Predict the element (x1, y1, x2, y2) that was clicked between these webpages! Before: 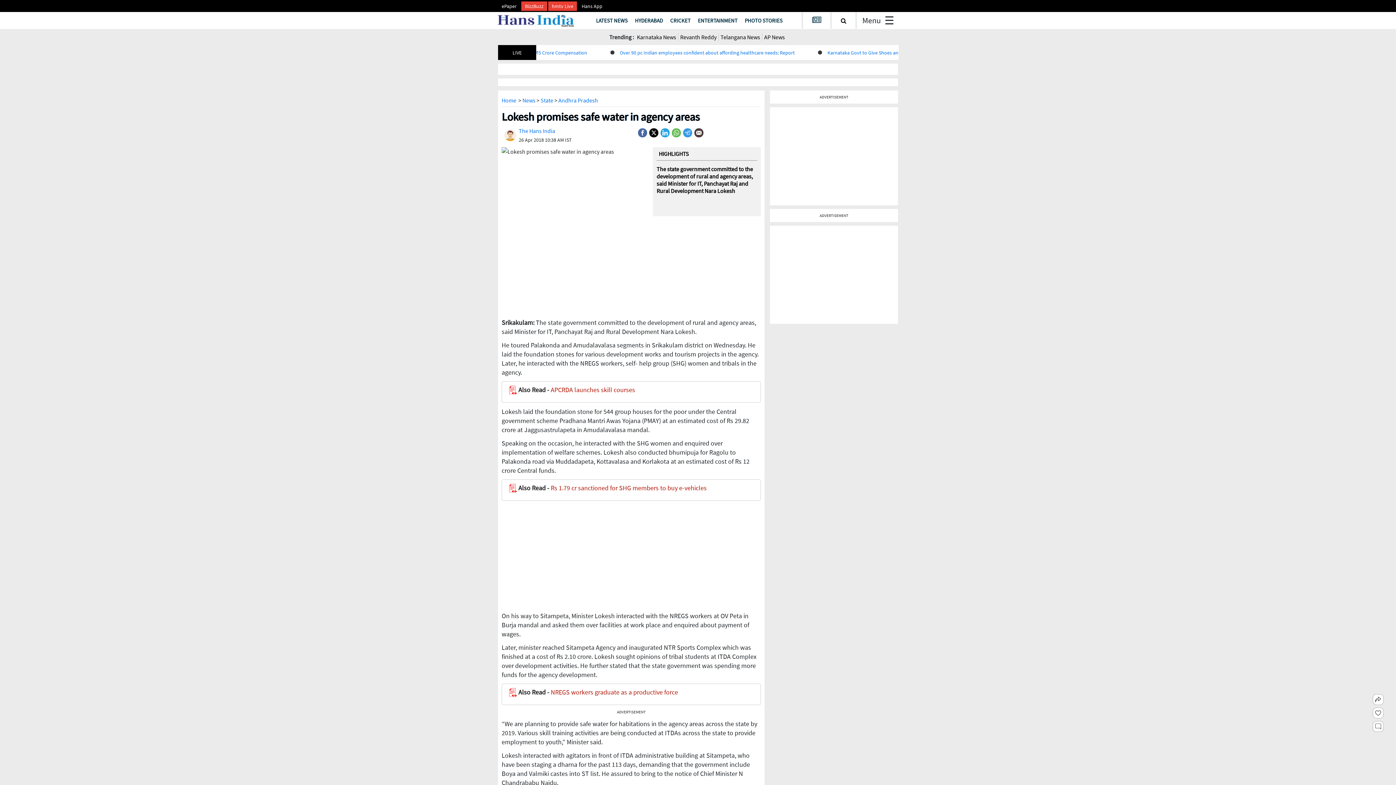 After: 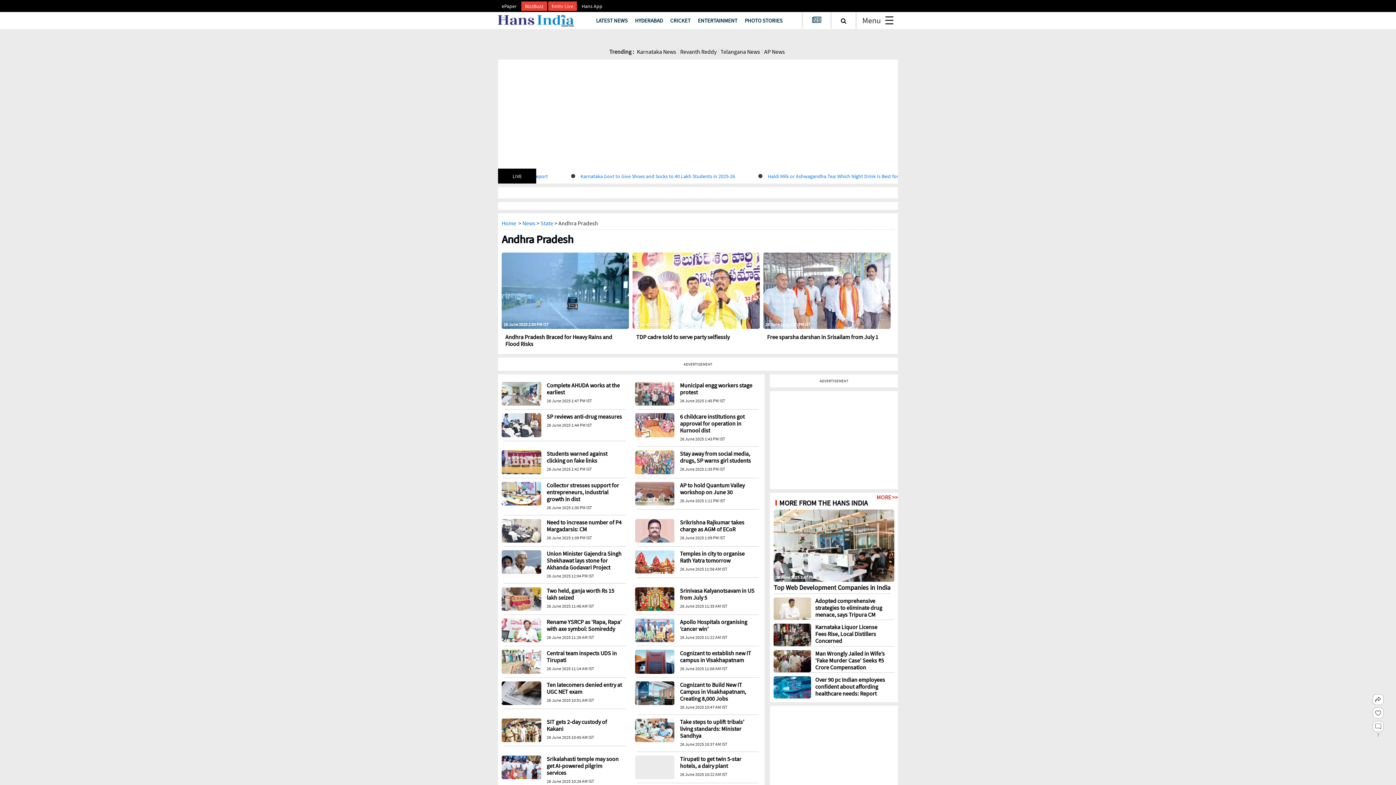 Action: bbox: (558, 96, 598, 104) label: Andhra Pradesh